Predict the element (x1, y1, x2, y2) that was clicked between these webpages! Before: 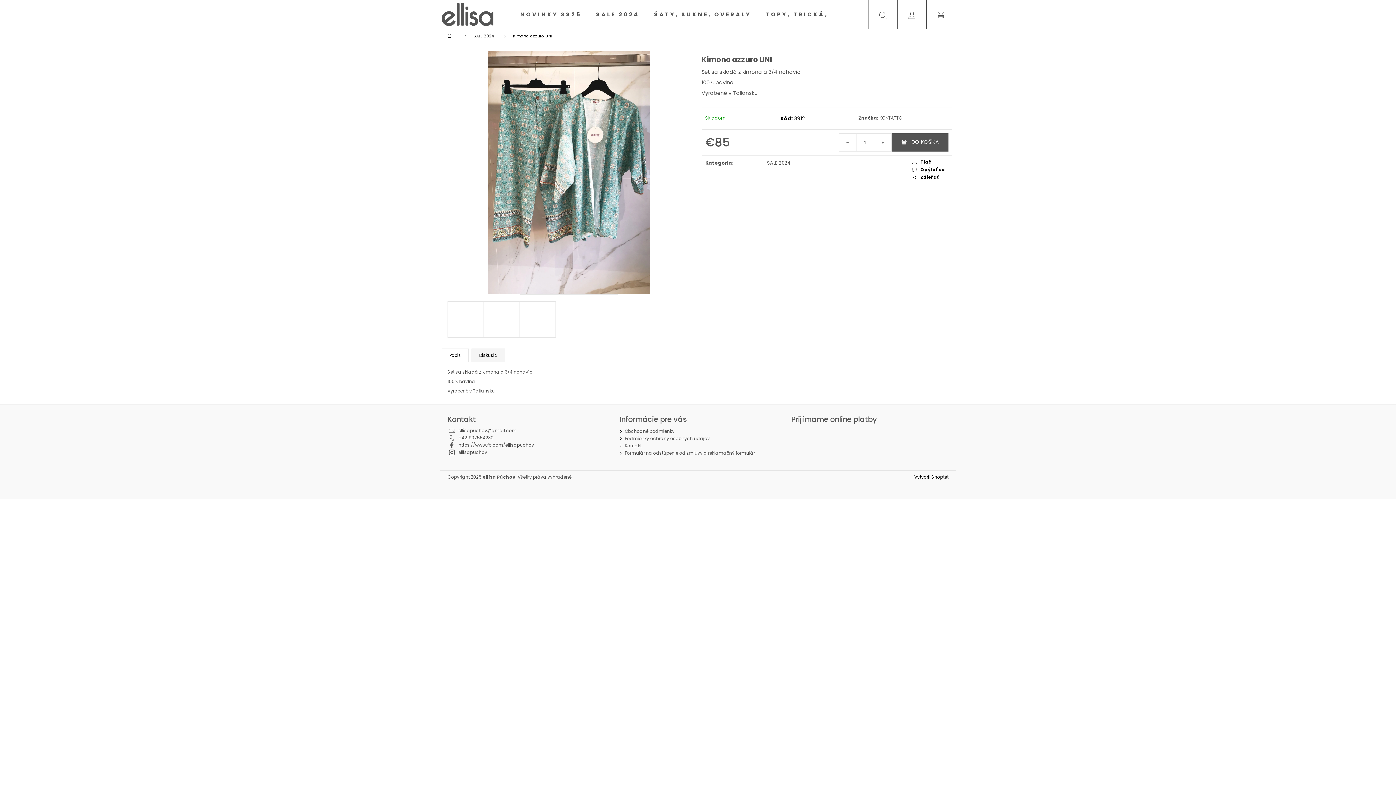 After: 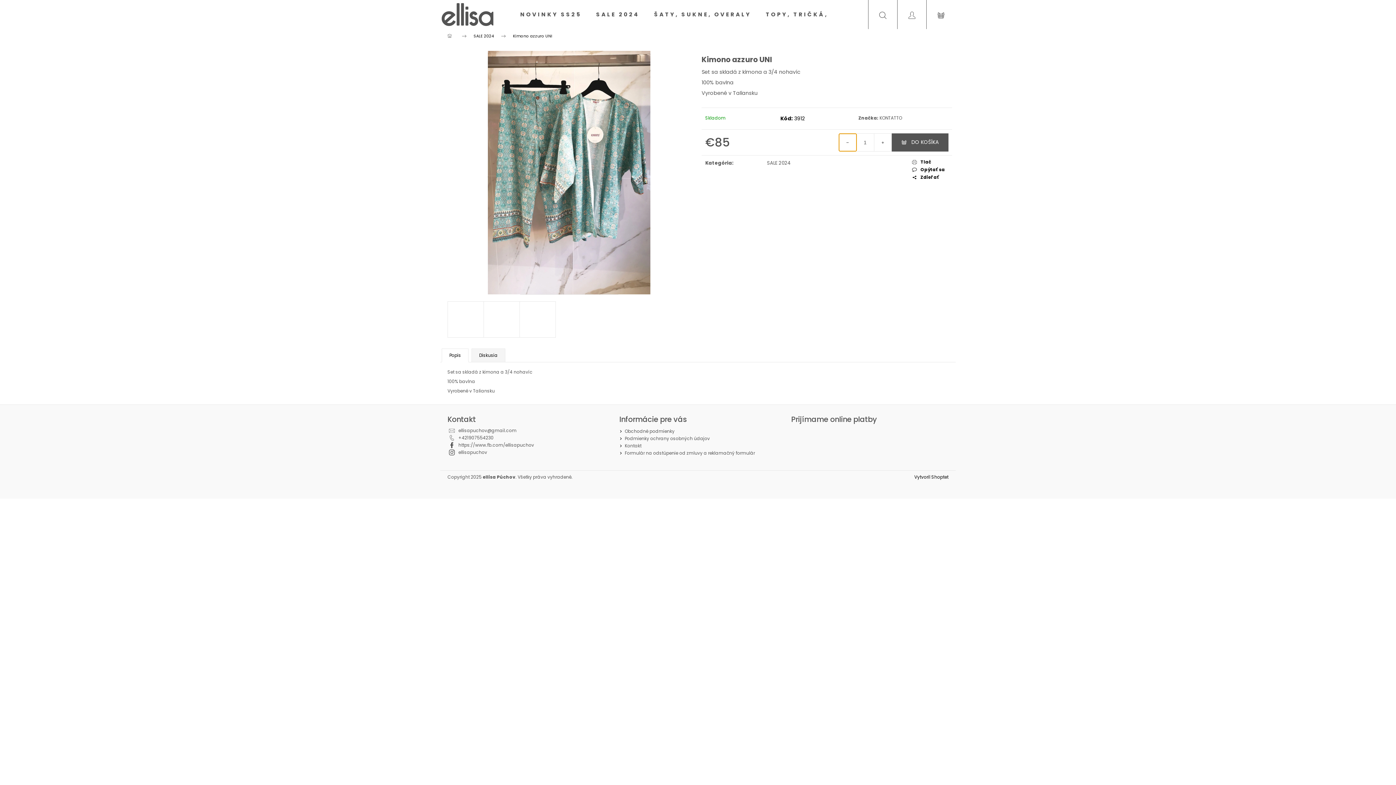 Action: label: Znížiť množstvo o 1 bbox: (839, 133, 856, 151)